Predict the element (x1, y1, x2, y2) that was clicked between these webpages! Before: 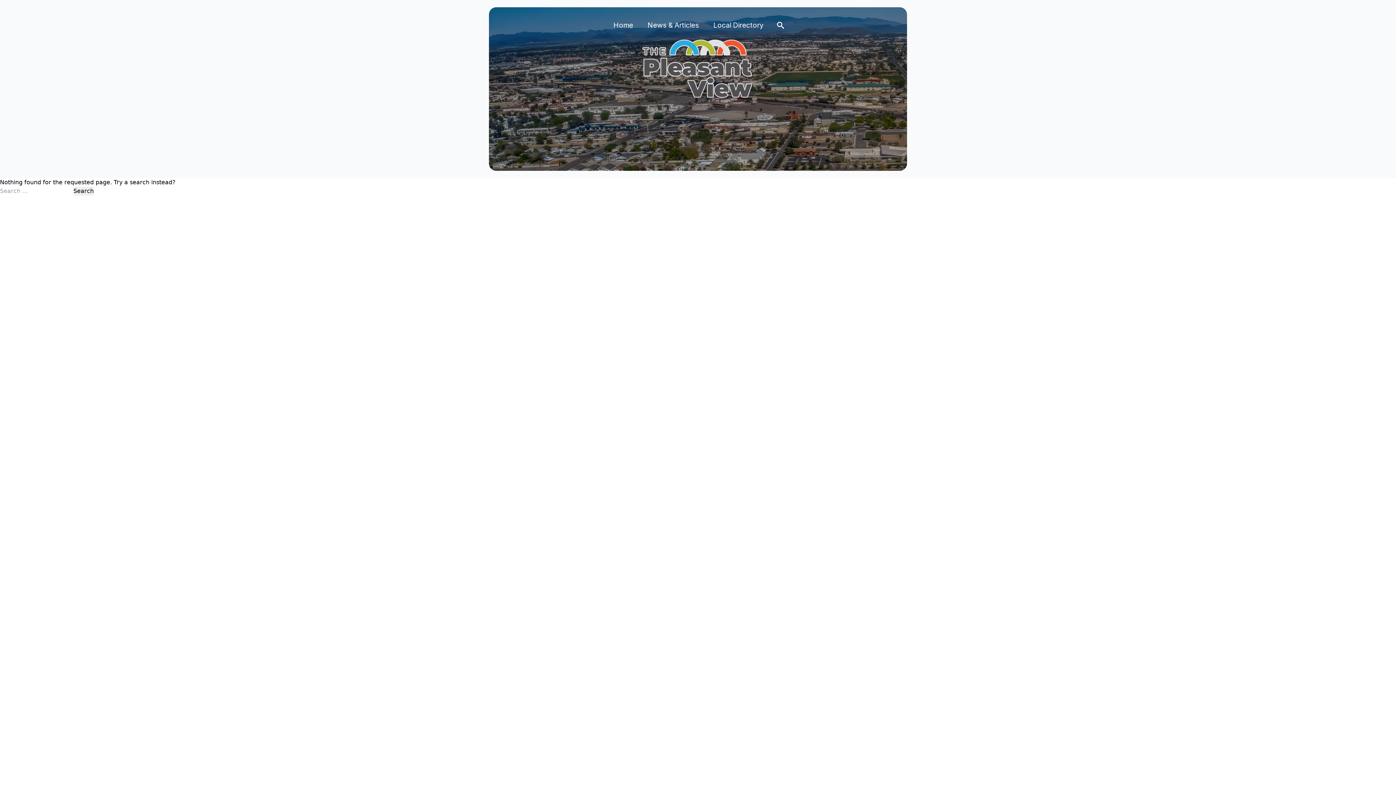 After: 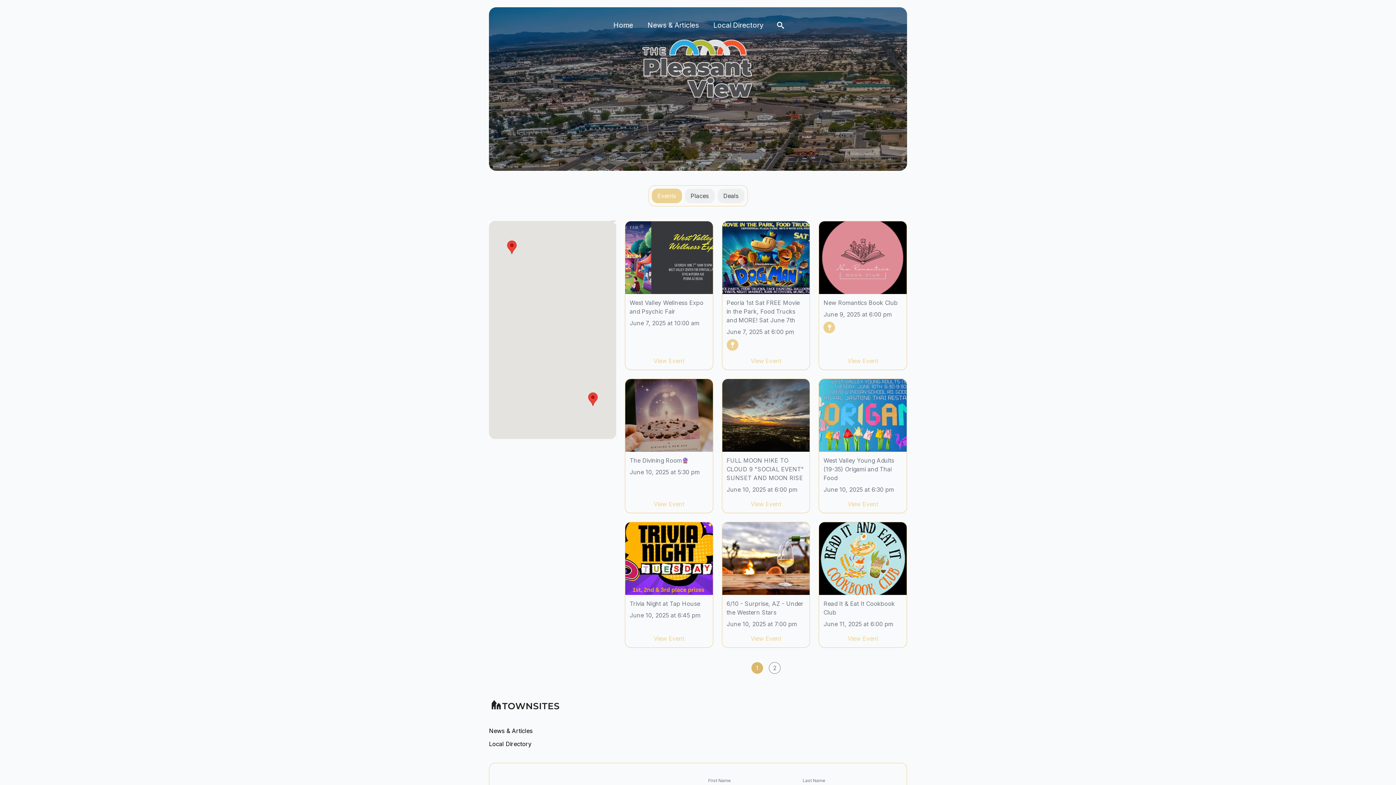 Action: label: Local Directory bbox: (706, 14, 771, 36)